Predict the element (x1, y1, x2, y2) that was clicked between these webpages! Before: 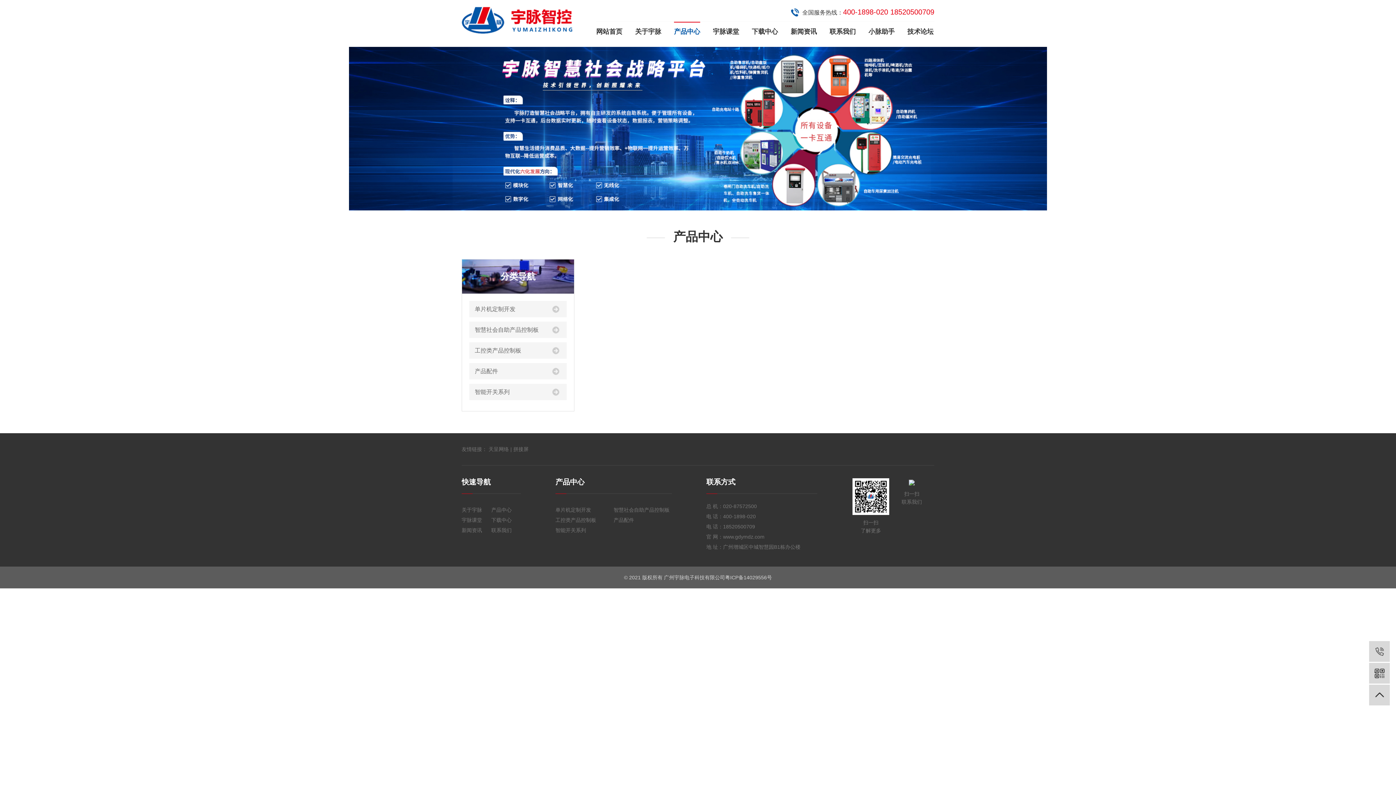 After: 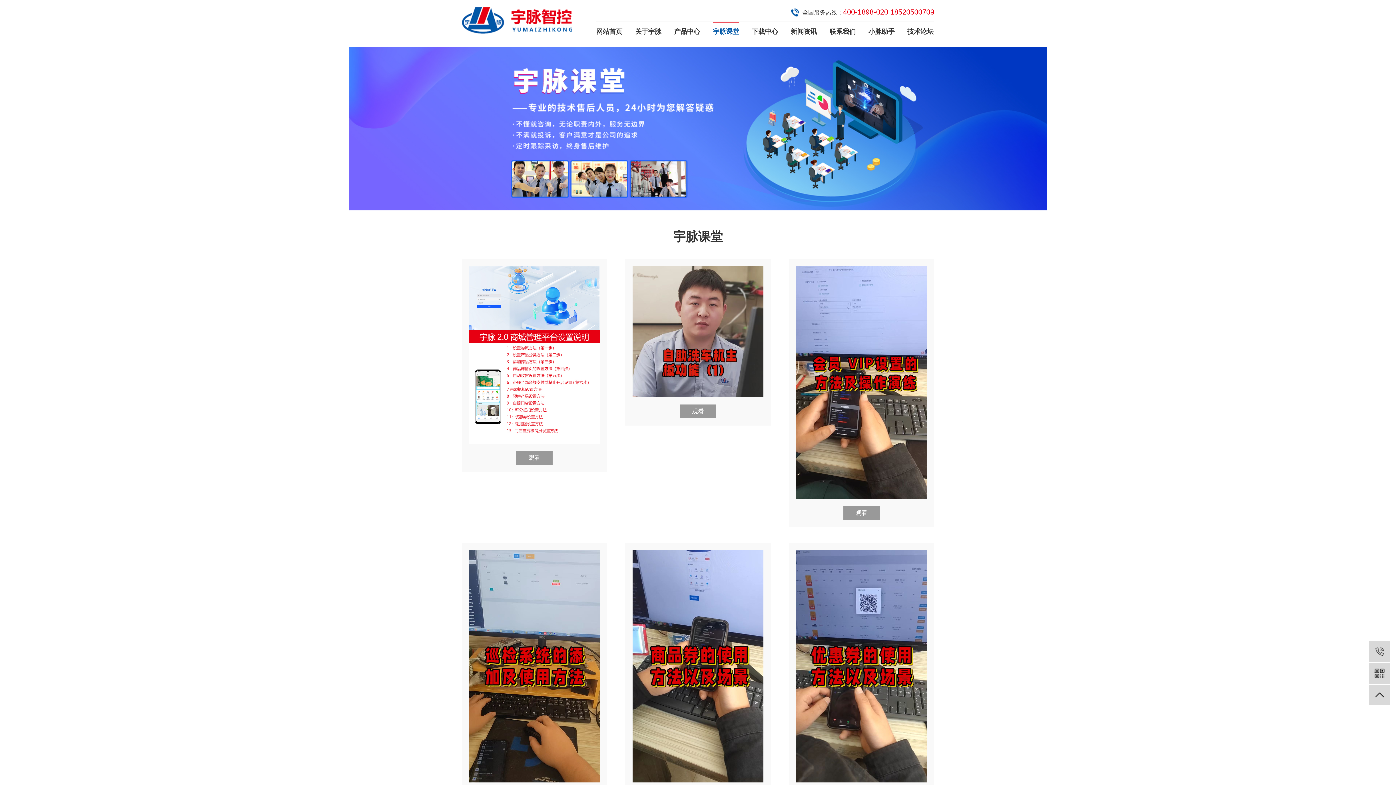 Action: label: 宇脉课堂 bbox: (461, 517, 482, 523)